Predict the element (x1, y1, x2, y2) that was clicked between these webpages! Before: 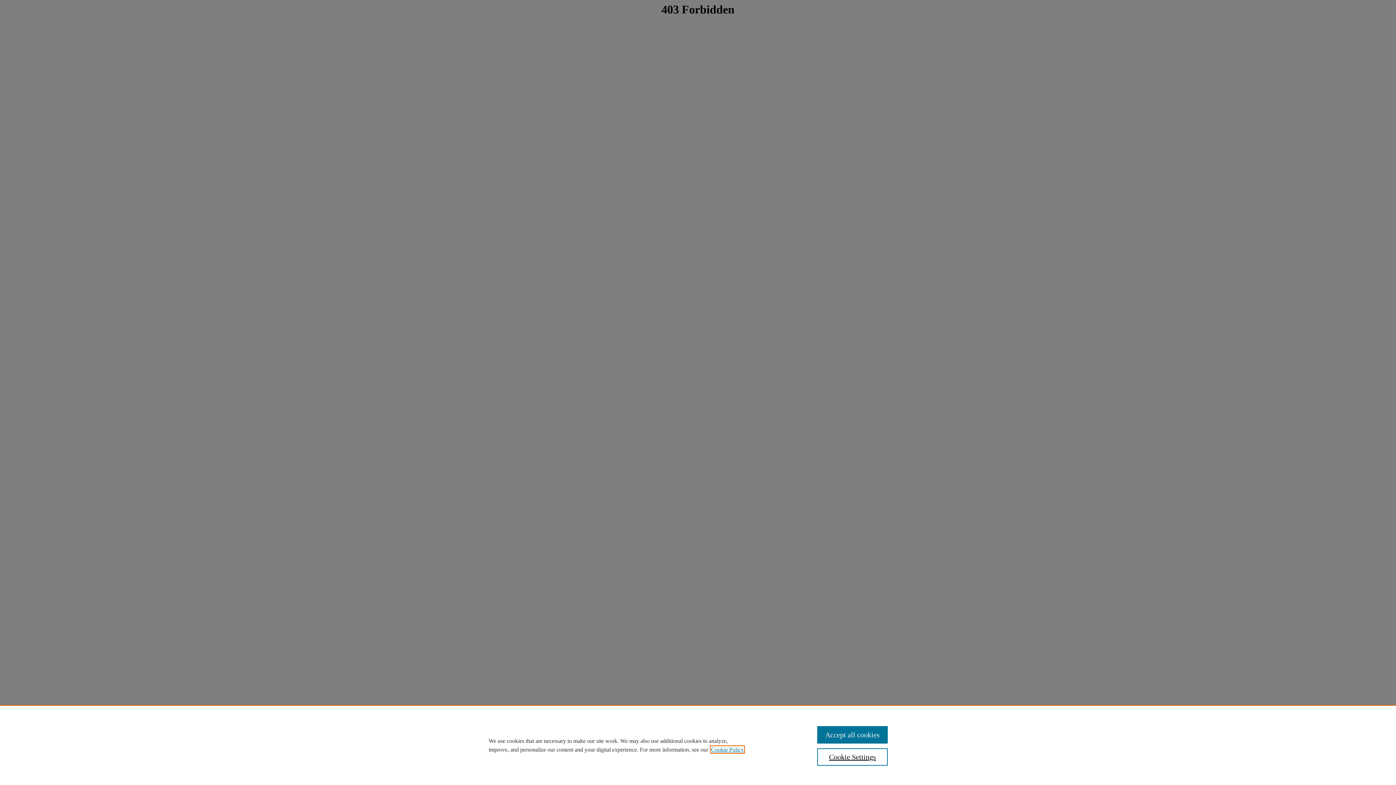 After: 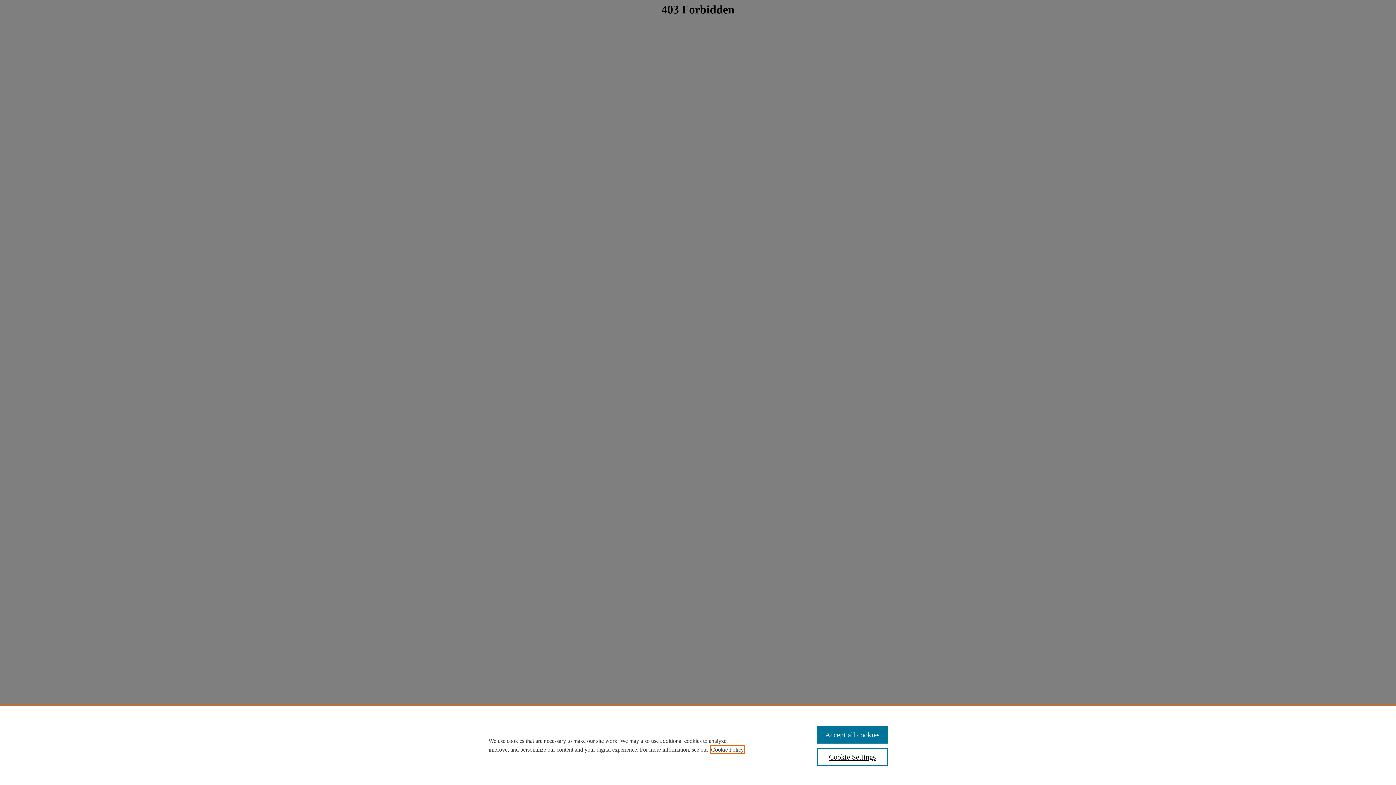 Action: bbox: (711, 746, 744, 753) label: , opens in a new tab